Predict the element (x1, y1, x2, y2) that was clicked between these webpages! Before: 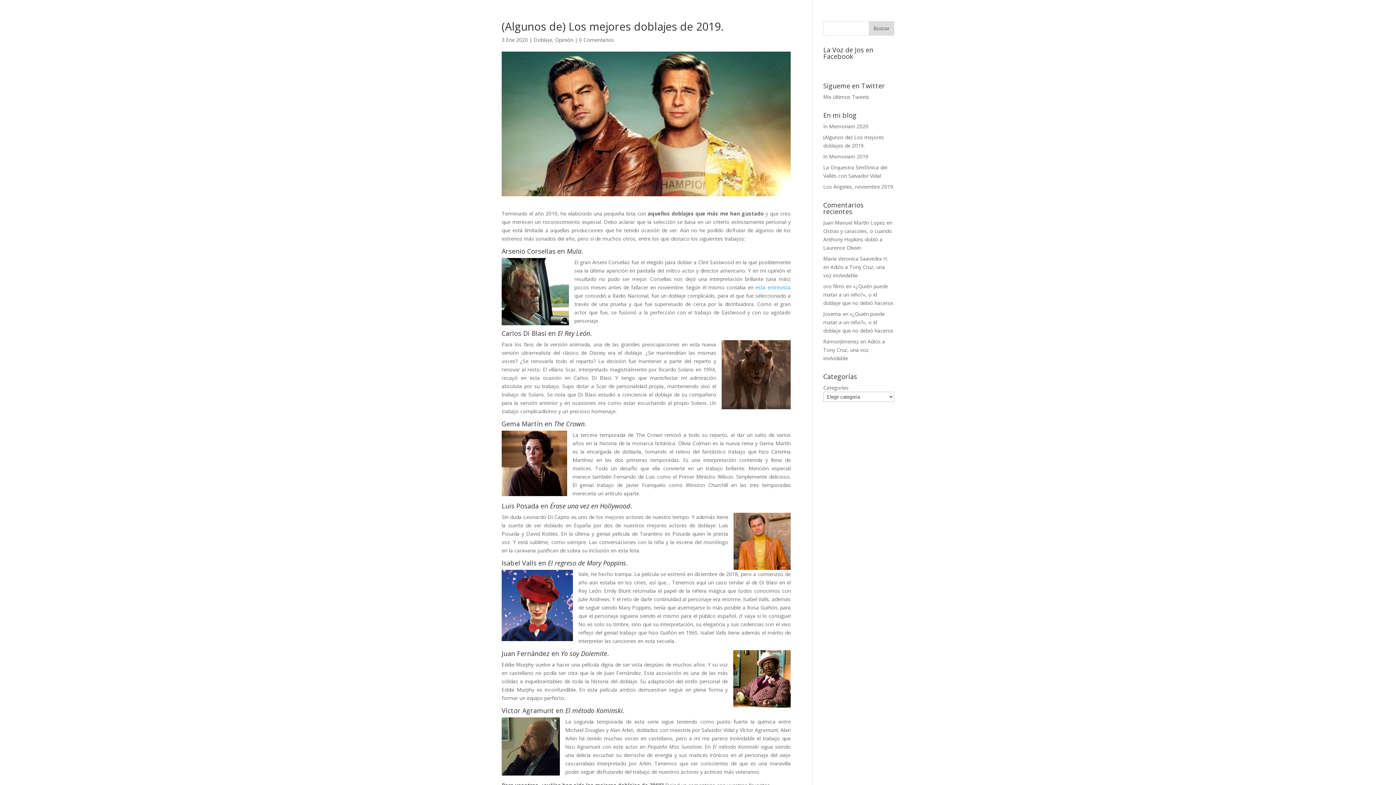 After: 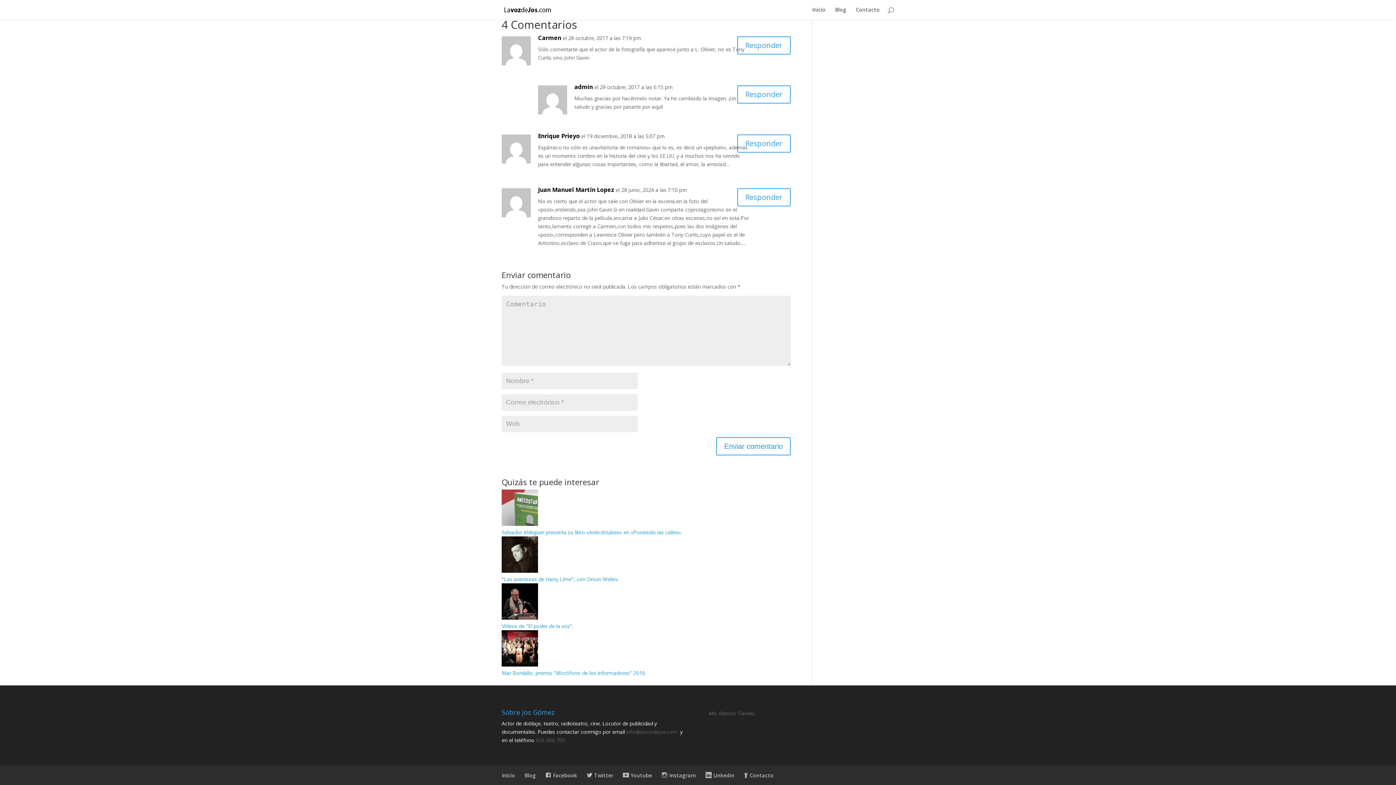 Action: label: Ostras y caracoles, o cuando Anthony Hopkins dobló a Laurence Olivier. bbox: (823, 227, 892, 251)